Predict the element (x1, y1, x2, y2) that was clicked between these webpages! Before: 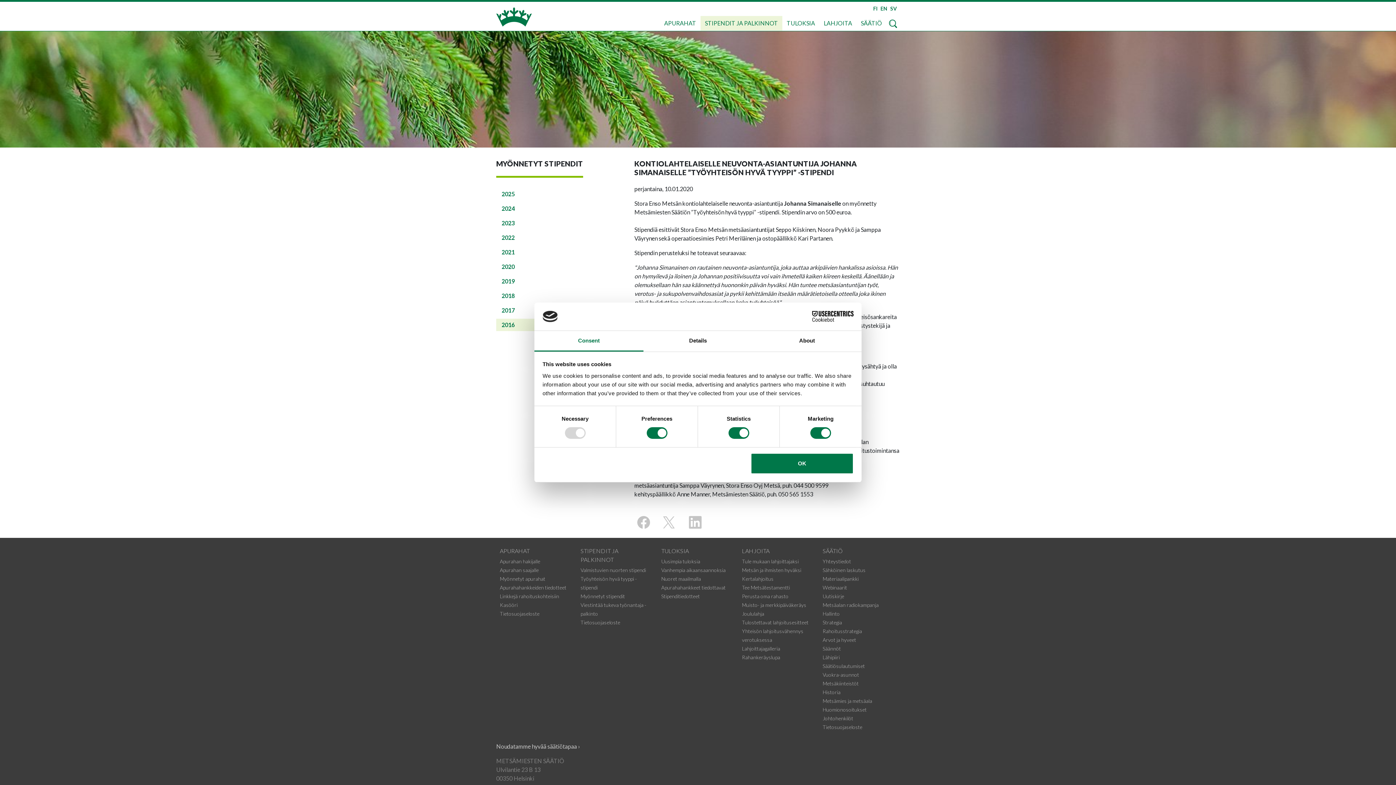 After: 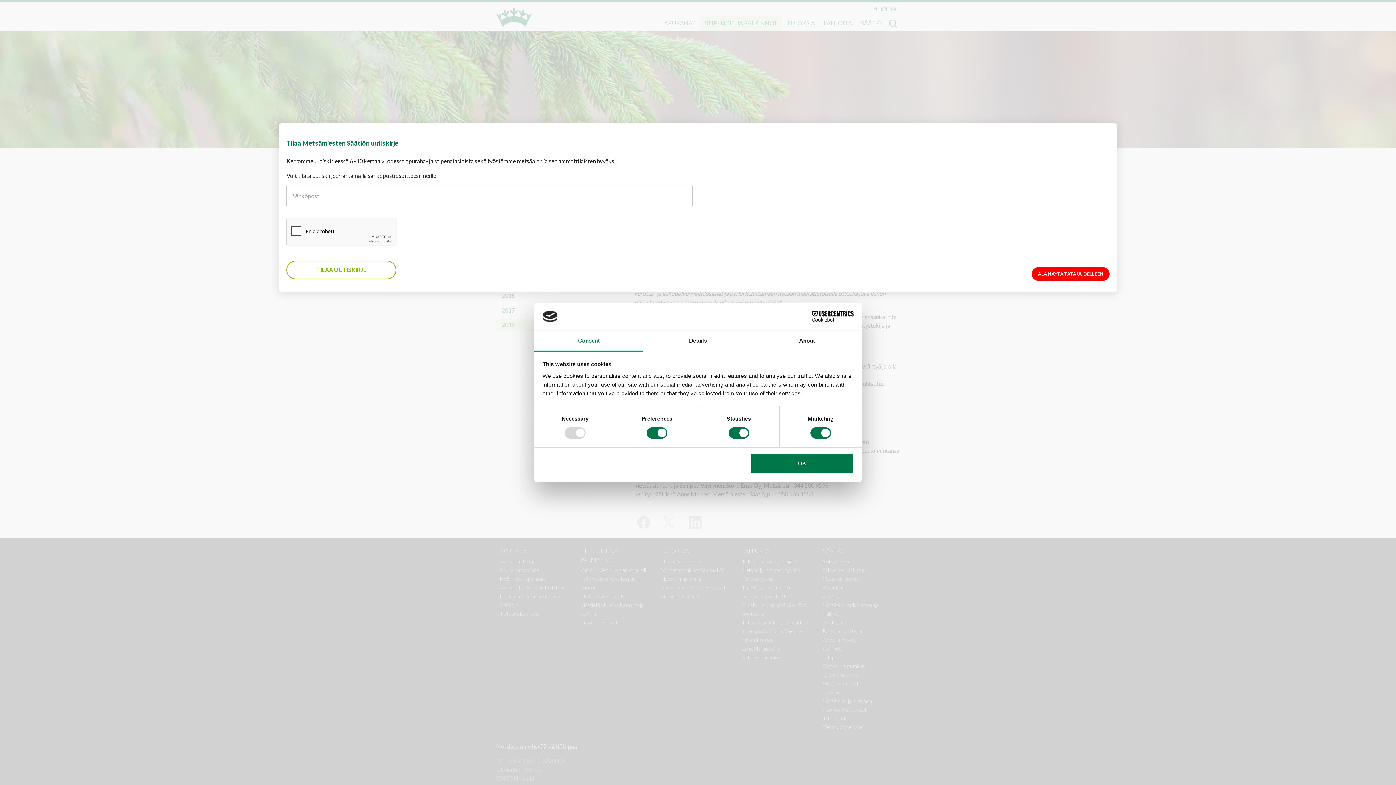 Action: bbox: (686, 513, 708, 526)